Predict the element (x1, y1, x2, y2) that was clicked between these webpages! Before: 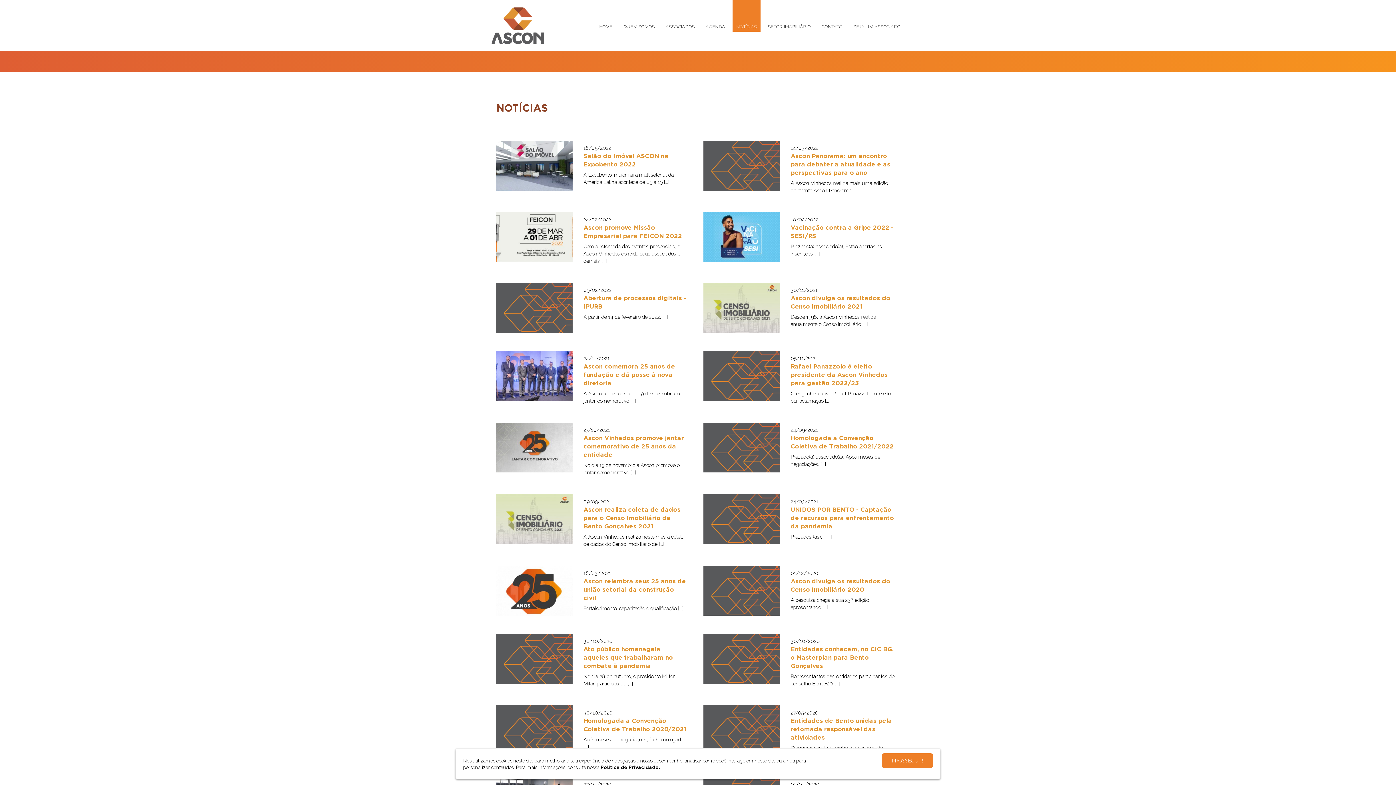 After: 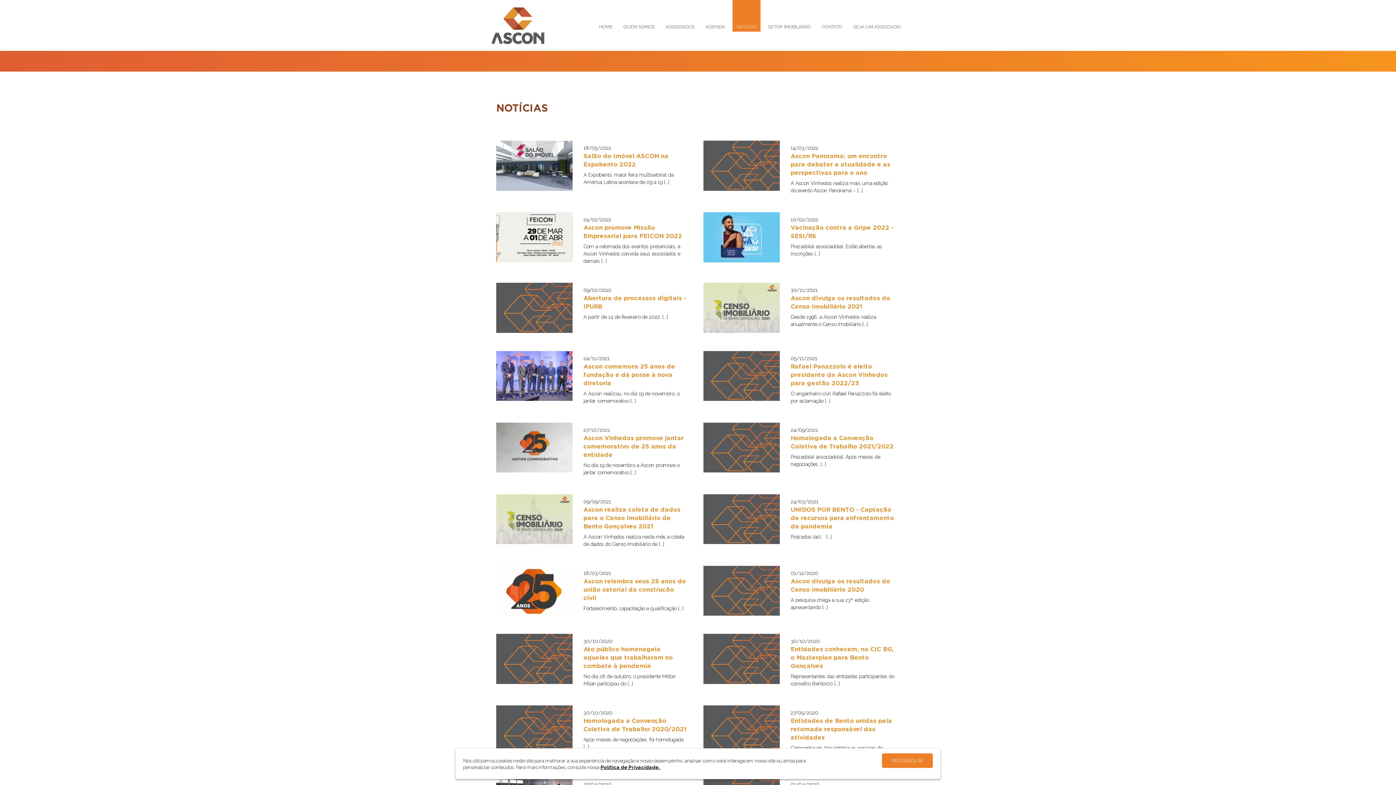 Action: label: Política de Privacidade. bbox: (600, 764, 660, 770)